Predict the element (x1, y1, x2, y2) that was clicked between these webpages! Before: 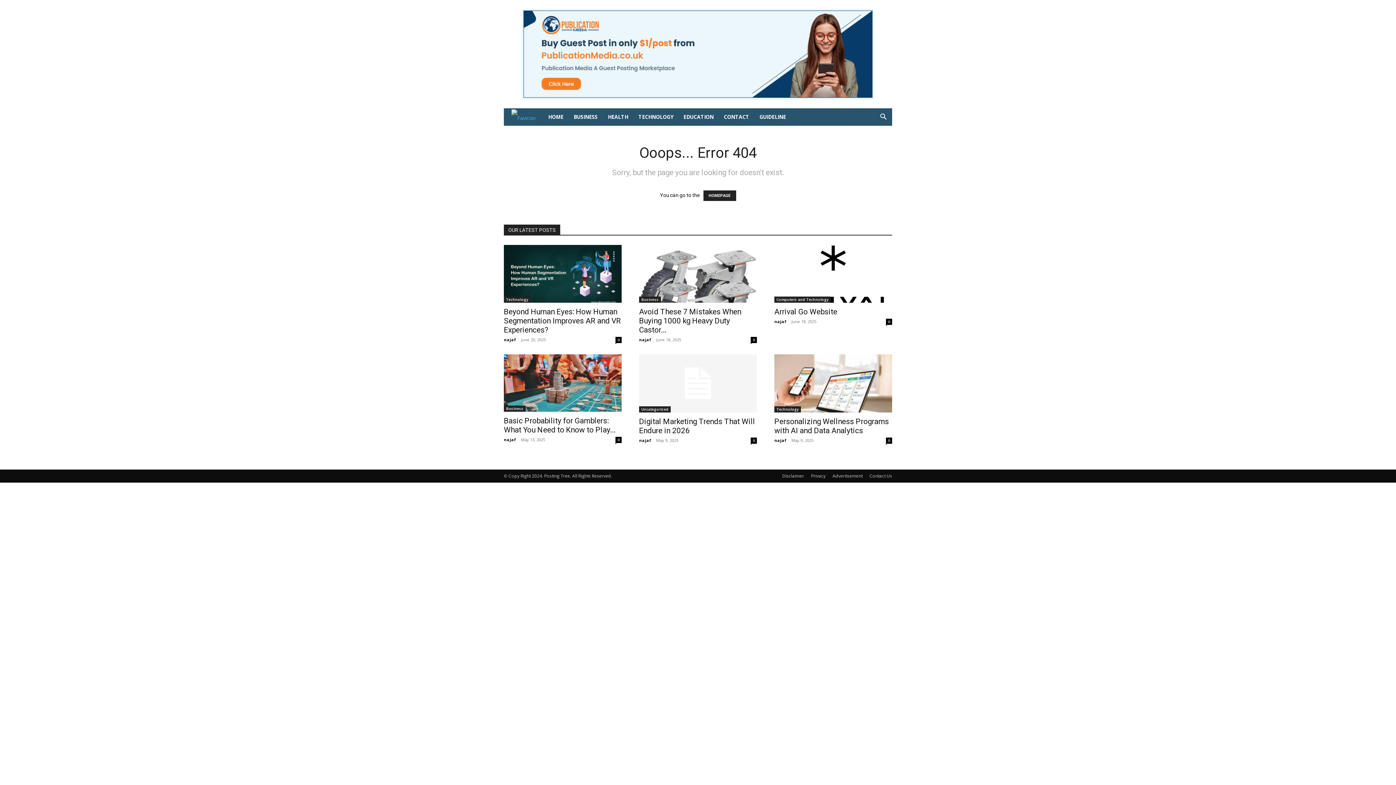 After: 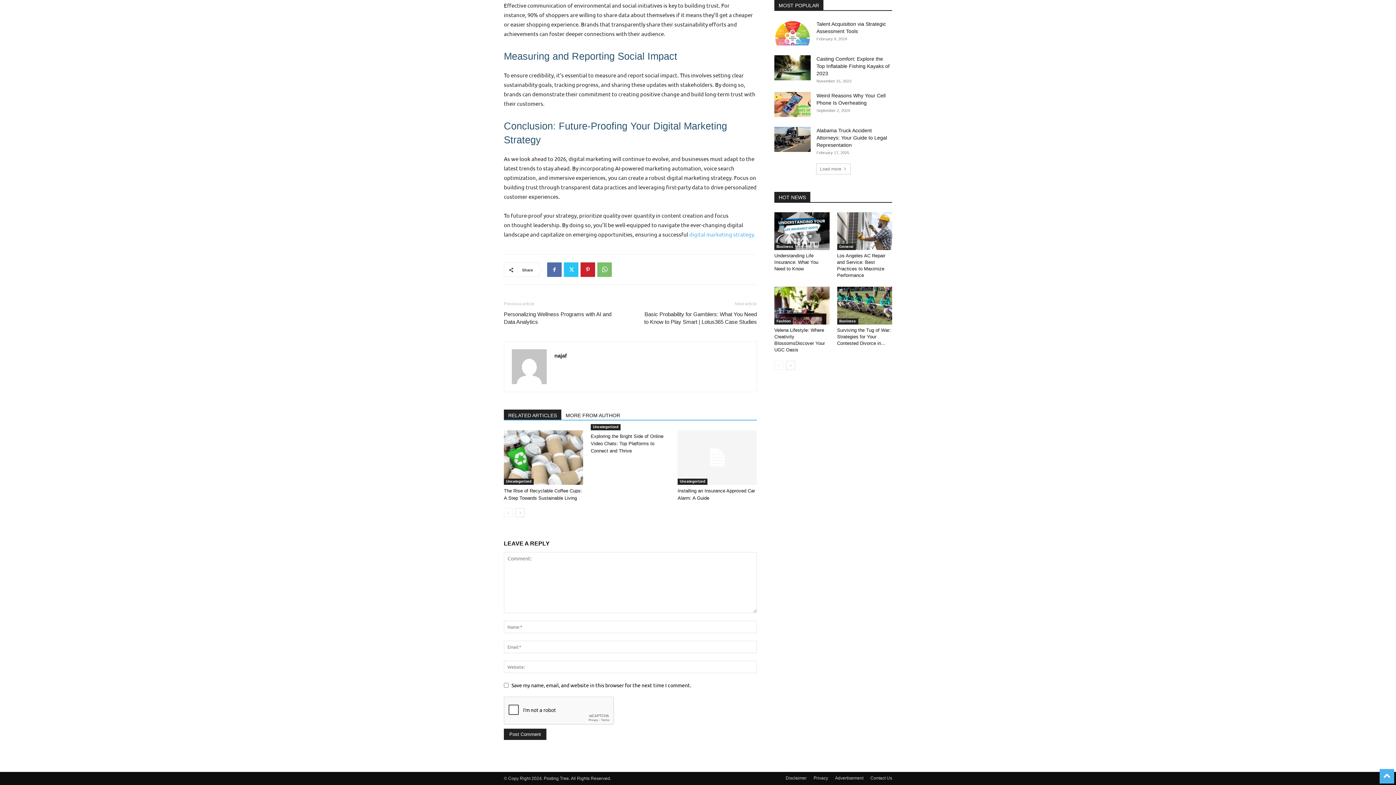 Action: label: 0 bbox: (750, 437, 757, 443)